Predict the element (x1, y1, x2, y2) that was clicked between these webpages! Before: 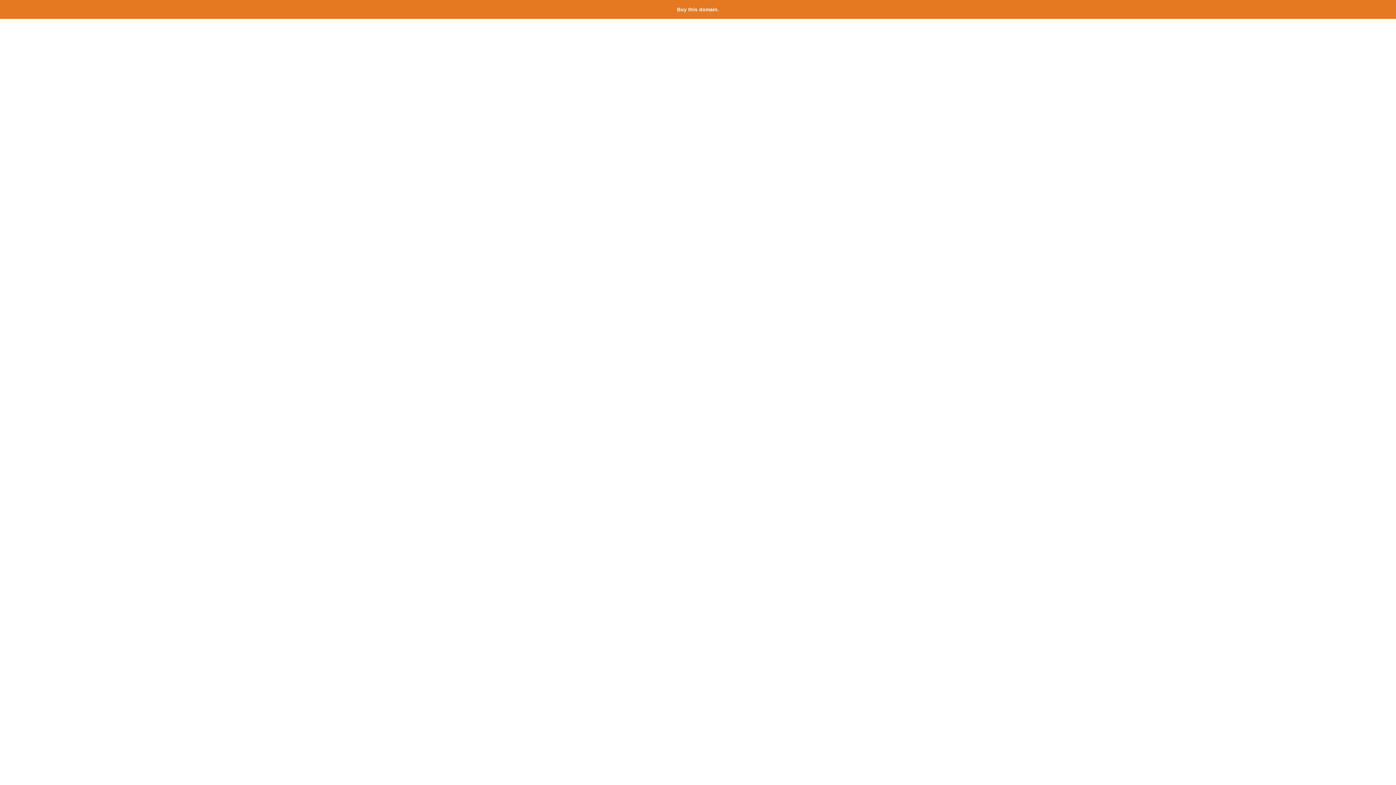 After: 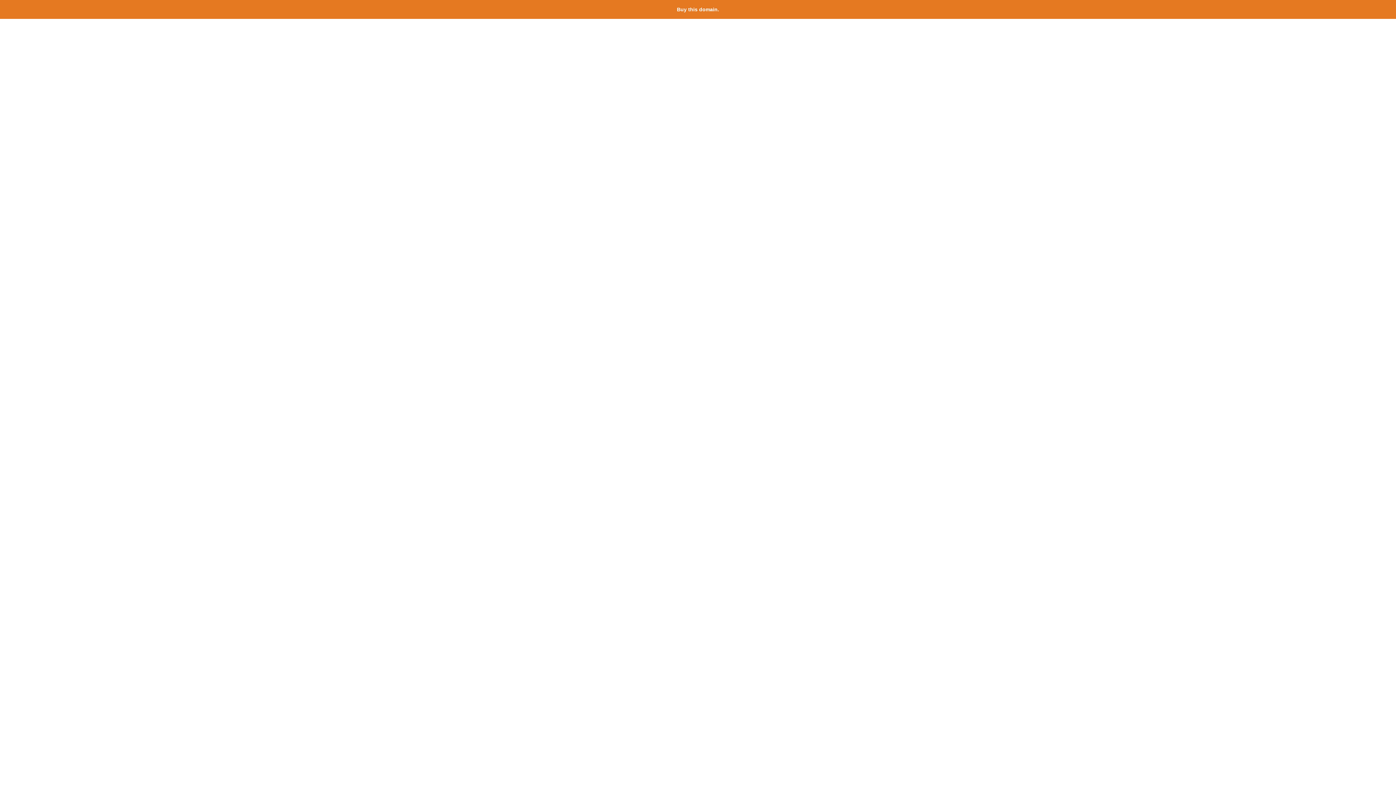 Action: bbox: (677, 6, 719, 12) label: Buy this domain.